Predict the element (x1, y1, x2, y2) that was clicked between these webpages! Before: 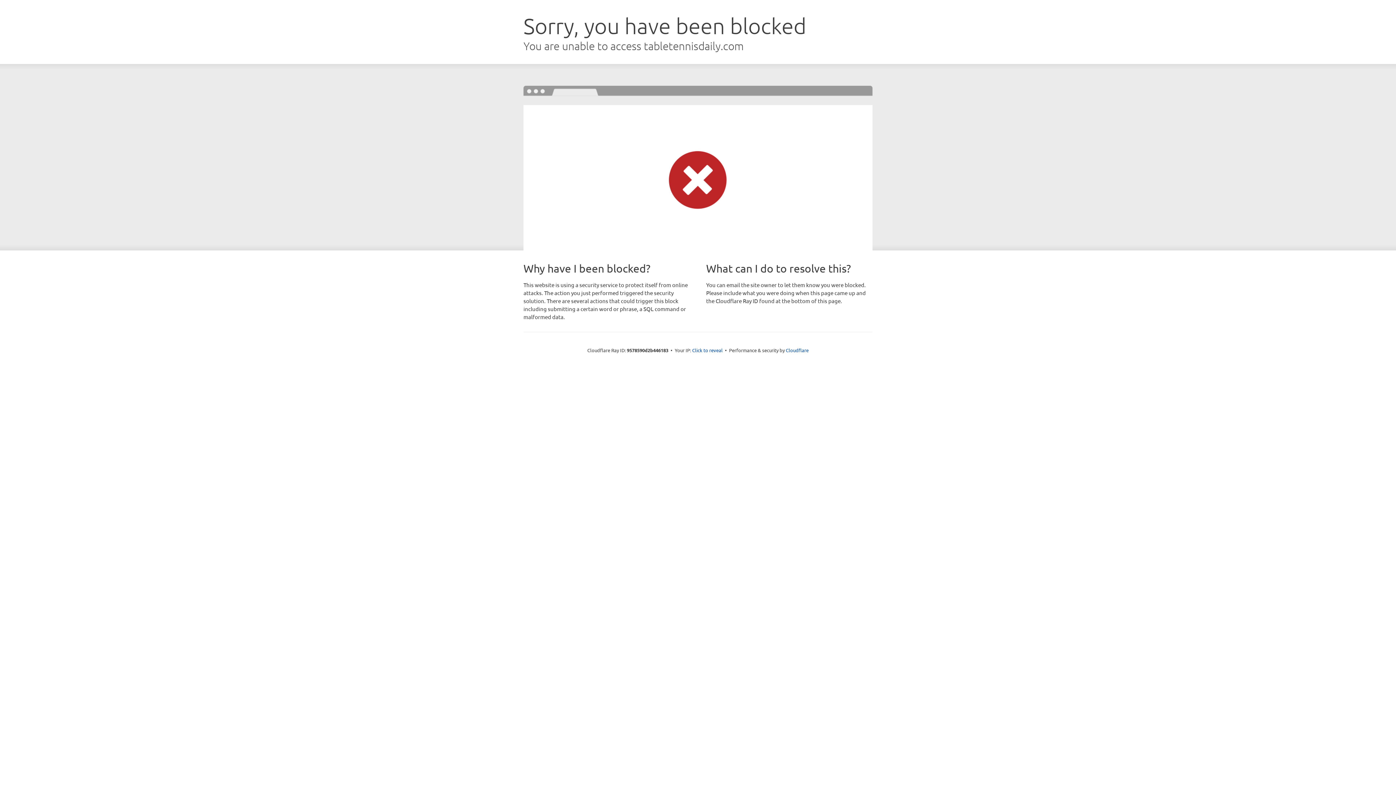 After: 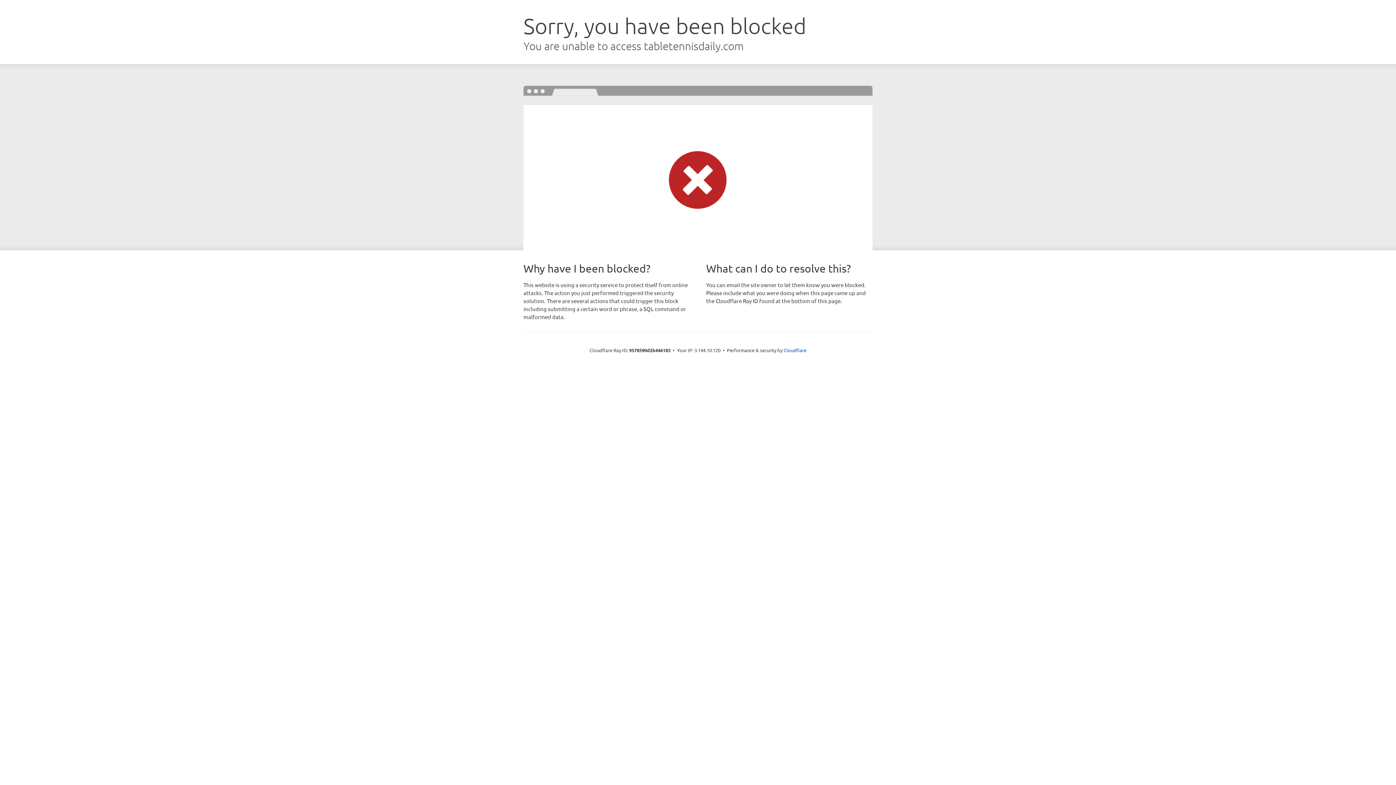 Action: bbox: (692, 346, 722, 353) label: Click to reveal